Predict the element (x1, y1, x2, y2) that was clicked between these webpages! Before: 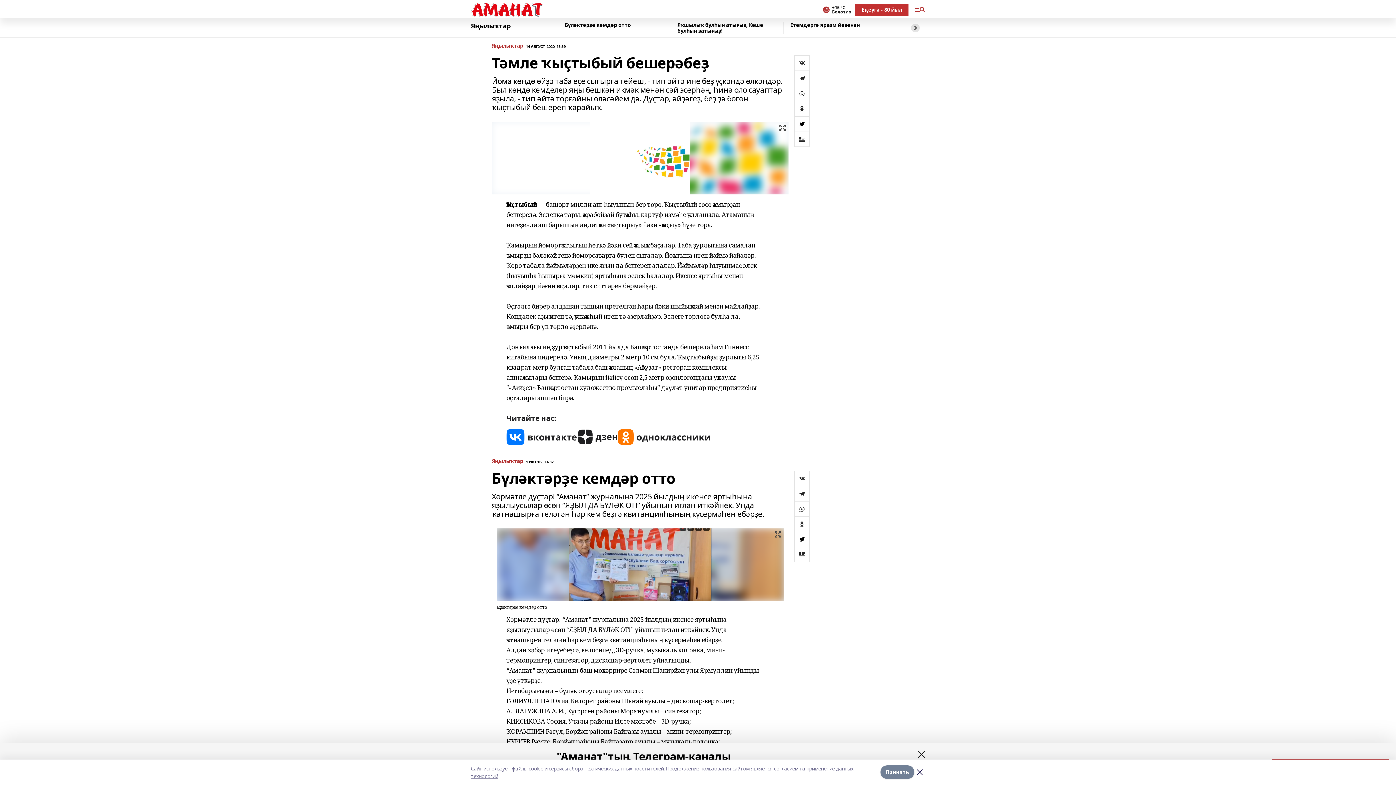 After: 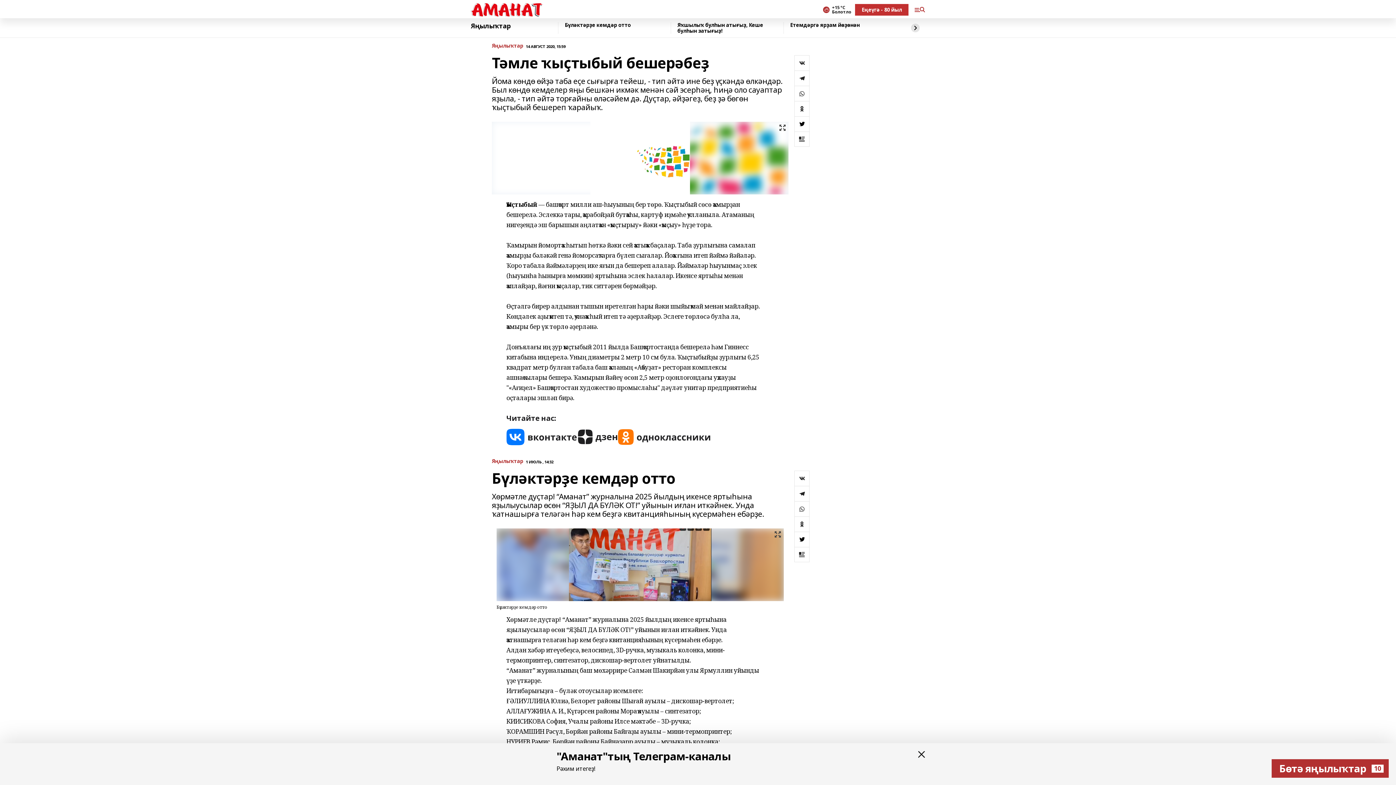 Action: bbox: (914, 767, 925, 778)